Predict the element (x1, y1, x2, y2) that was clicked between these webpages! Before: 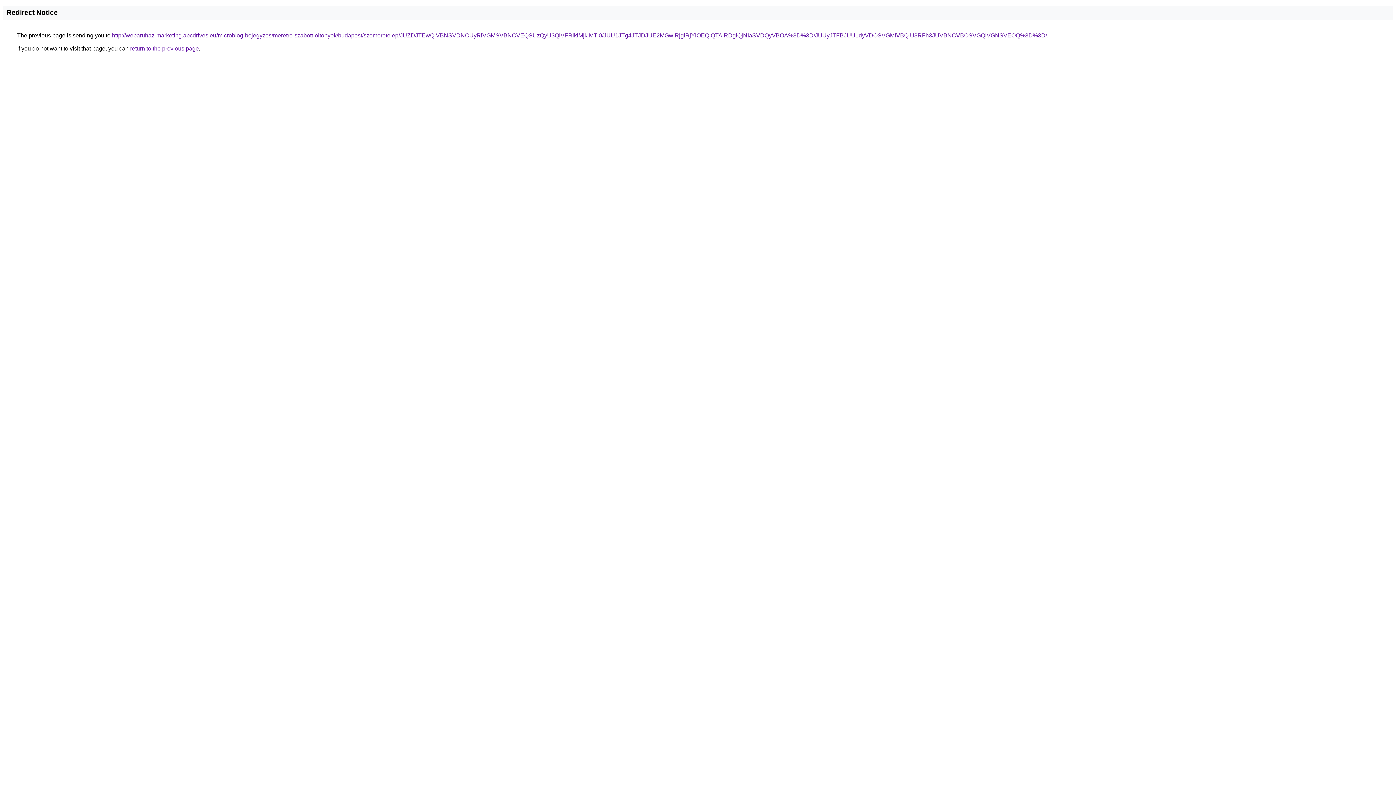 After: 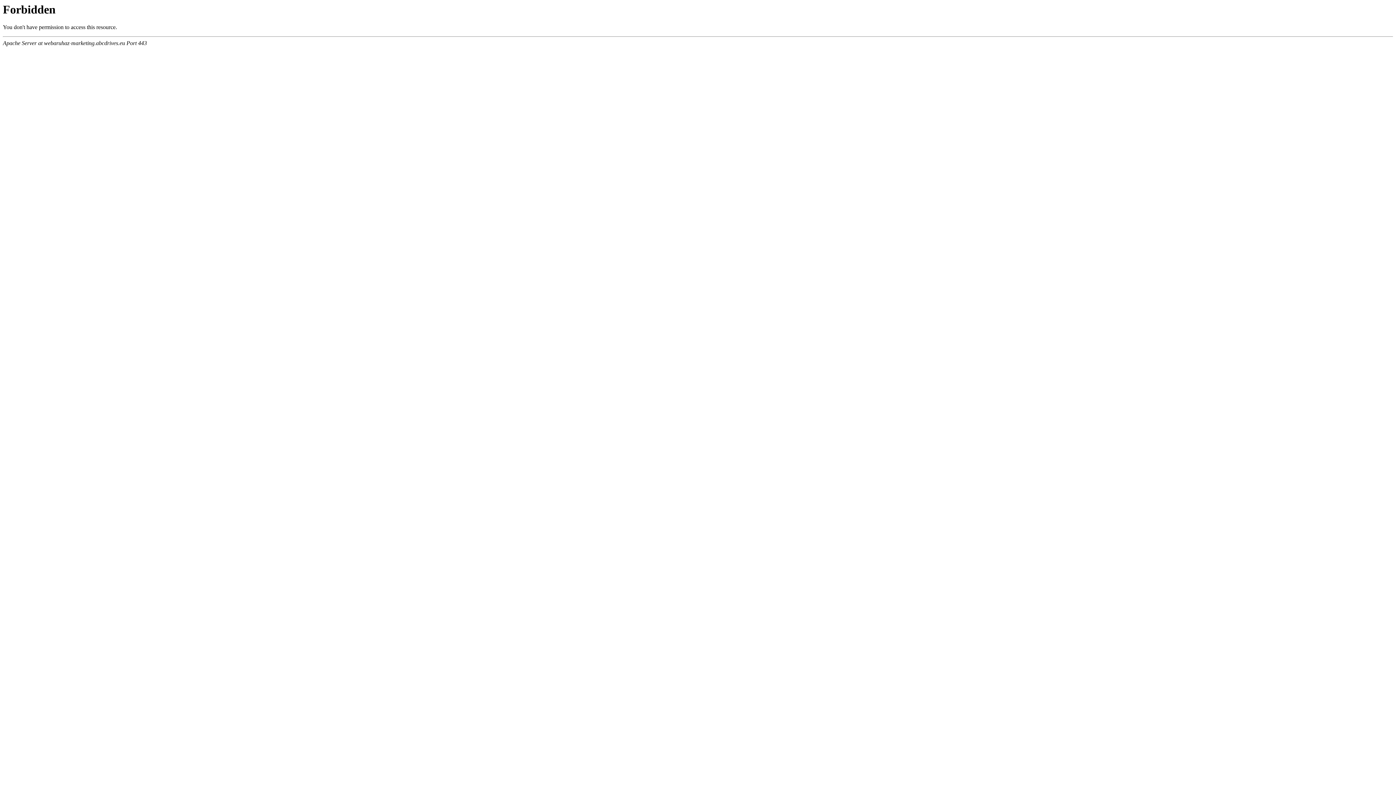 Action: bbox: (112, 32, 1047, 38) label: http://webaruhaz-marketing.abcdrives.eu/microblog-bejegyzes/meretre-szabott-oltonyok/budapest/szemeretelep/JUZDJTEwQiVBNSVDNCUyRiVGMSVBNCVEQSUzQyU3QiVFRlklMjklMTI0/JUU1JTg4JTJDJUE2MGwlRjglRjYlOEQlQTAlRDglQjNIaSVDQyVBOA%3D%3D/JUUyJTFBJUU1dyVDOSVGMiVBQiU3RFh3JUVBNCVBOSVGQiVGNSVEOQ%3D%3D/